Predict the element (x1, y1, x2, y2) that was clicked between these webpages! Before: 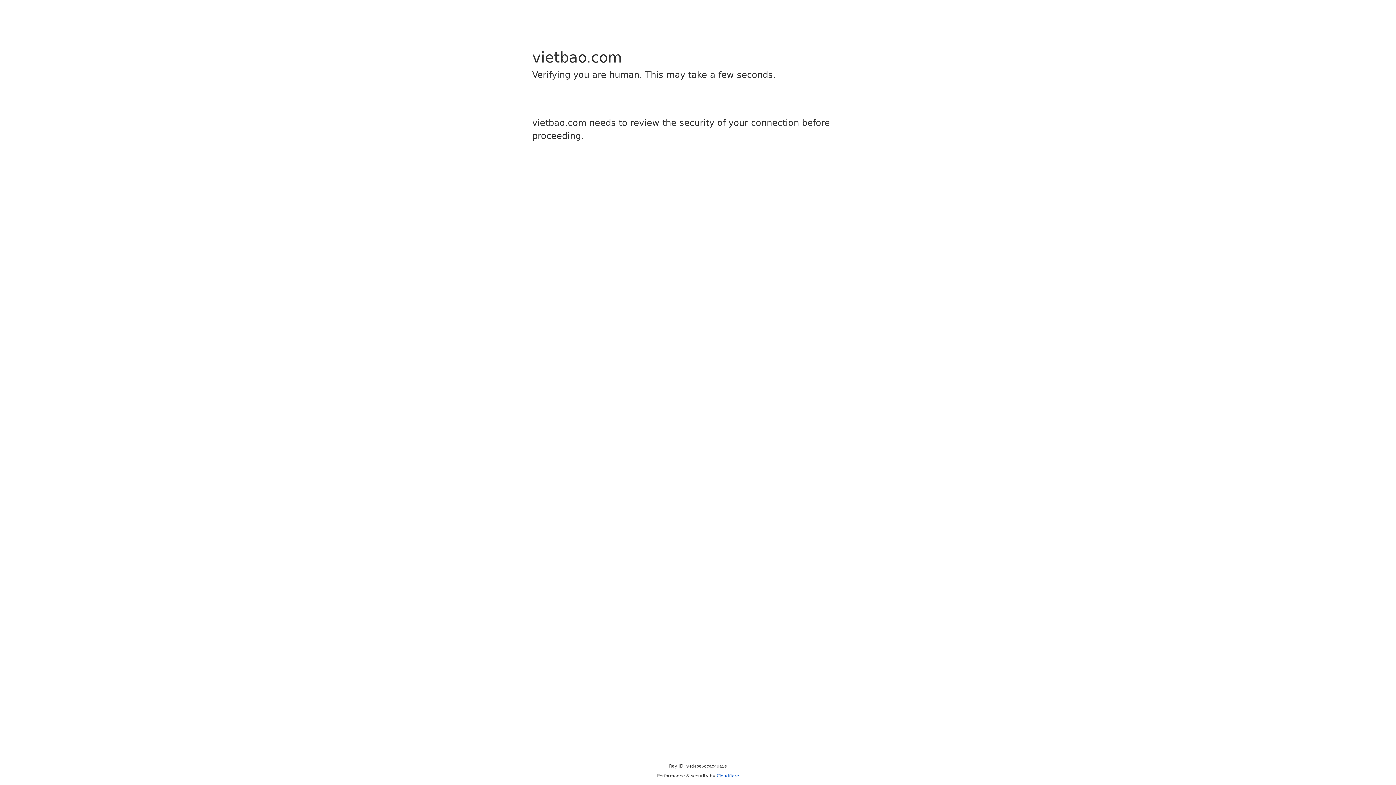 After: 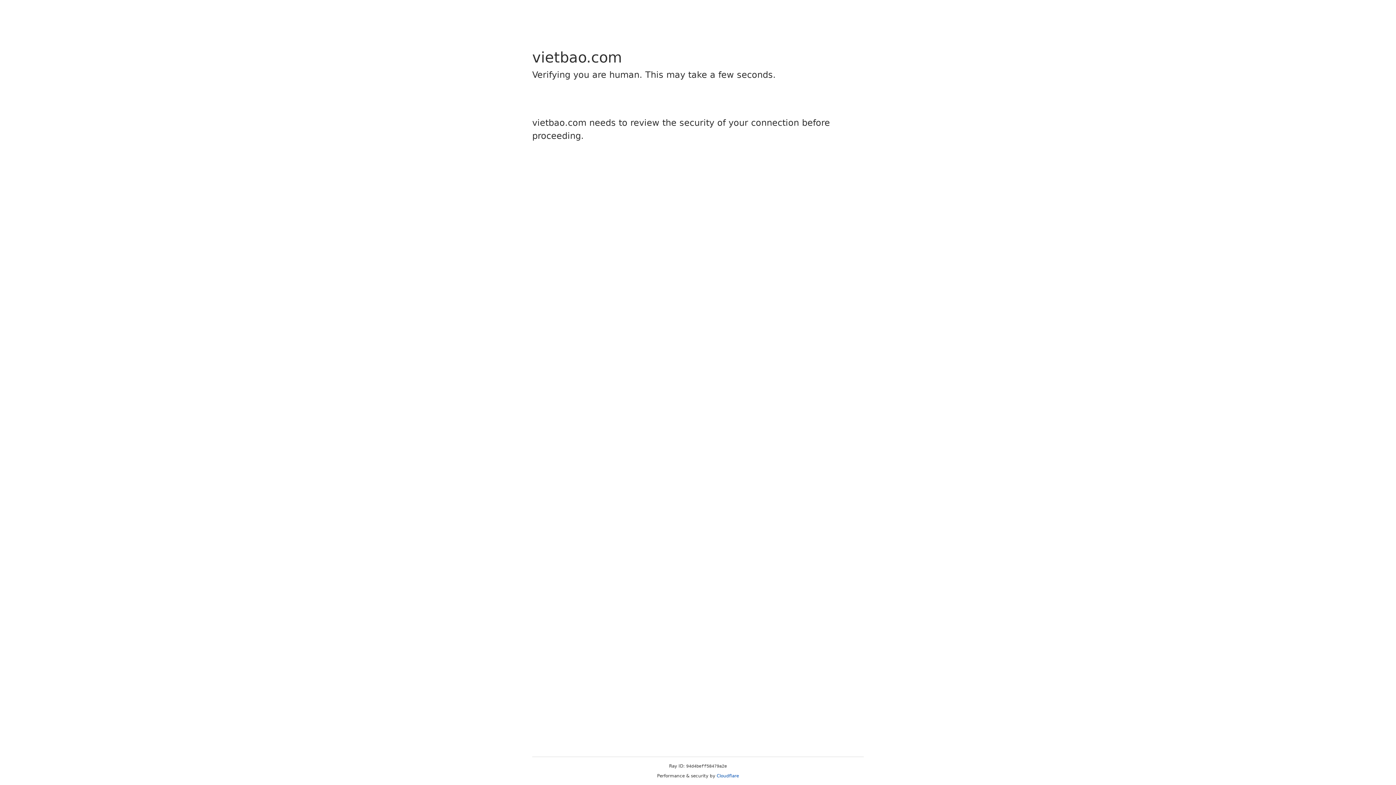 Action: bbox: (716, 773, 739, 778) label: Cloudflare